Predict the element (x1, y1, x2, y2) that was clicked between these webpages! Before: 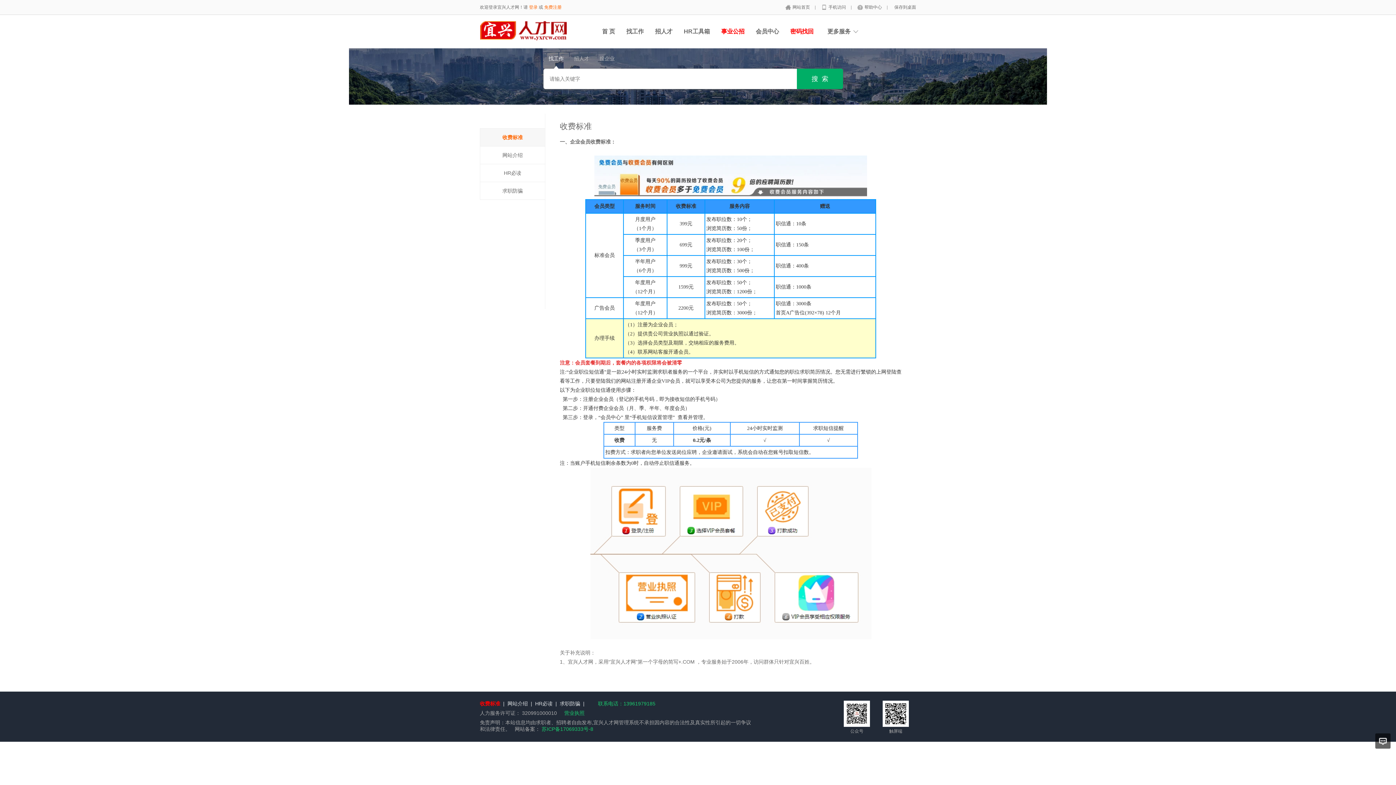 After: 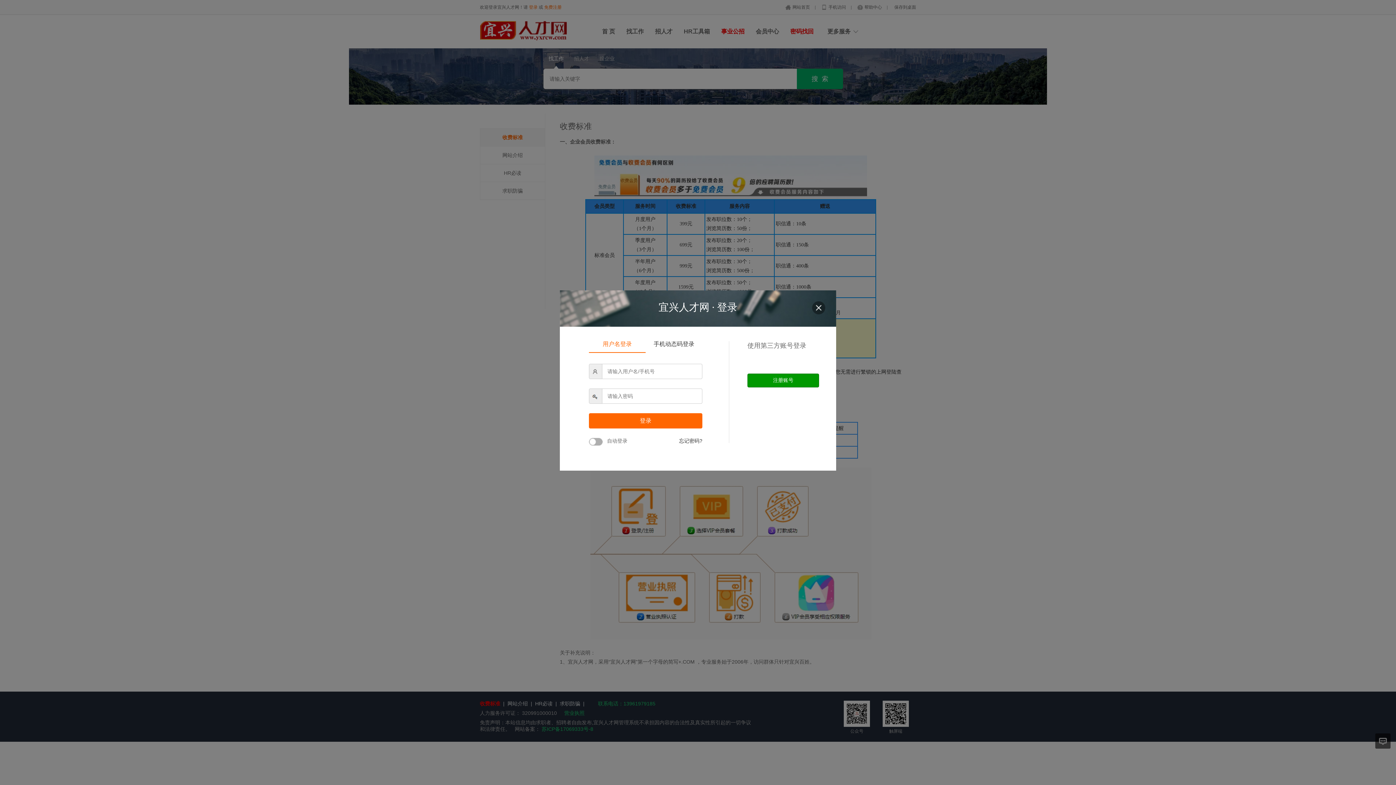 Action: label: 登录 bbox: (529, 4, 537, 9)